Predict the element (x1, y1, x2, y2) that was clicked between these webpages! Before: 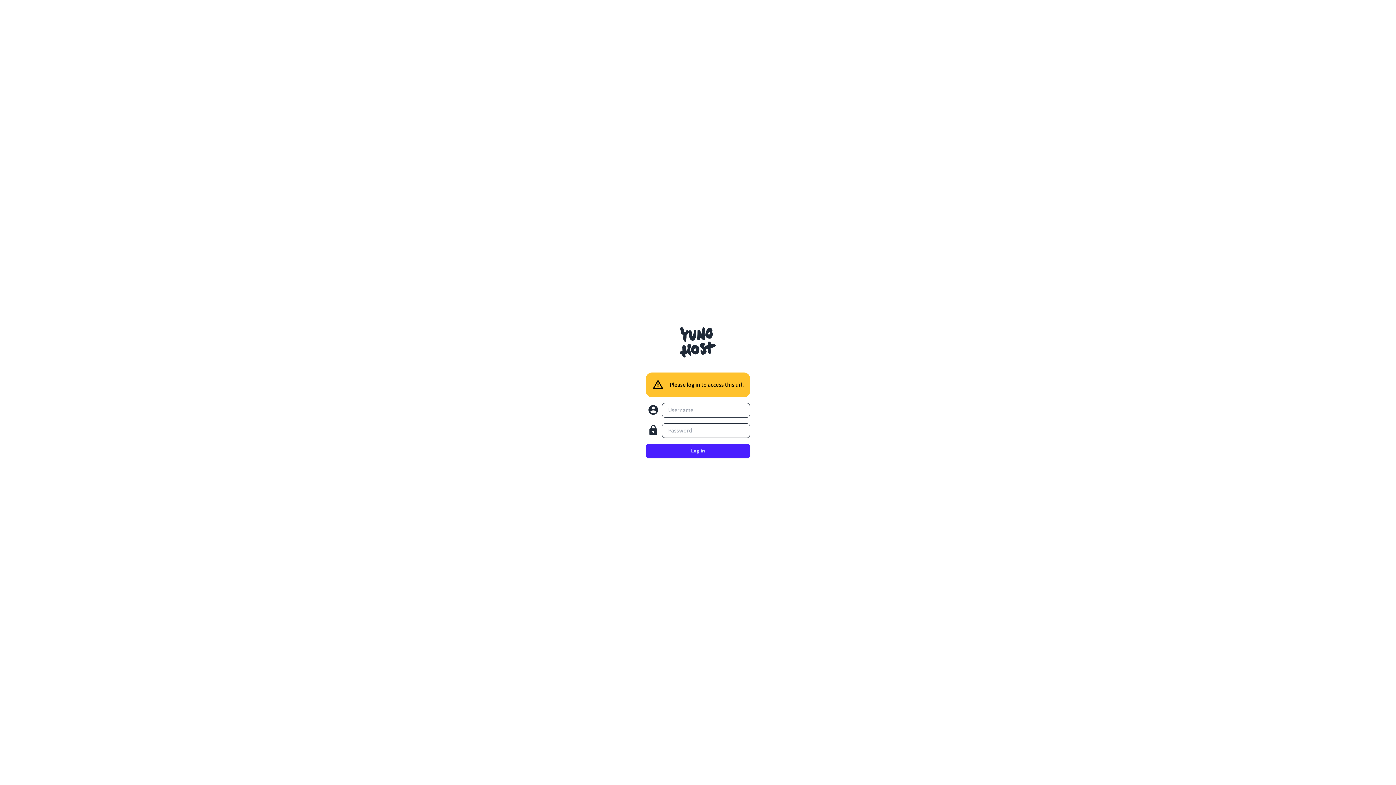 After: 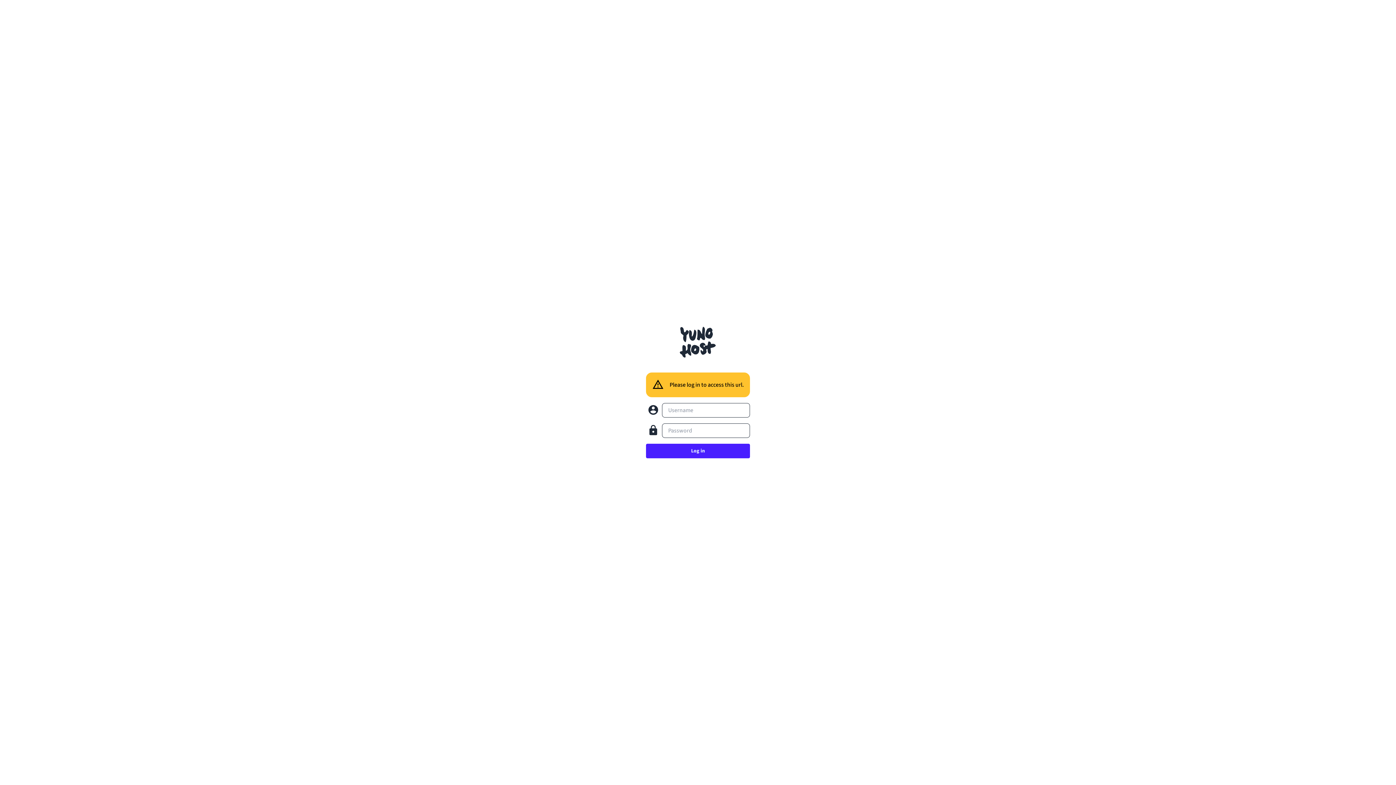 Action: bbox: (646, 444, 750, 458) label: Log in